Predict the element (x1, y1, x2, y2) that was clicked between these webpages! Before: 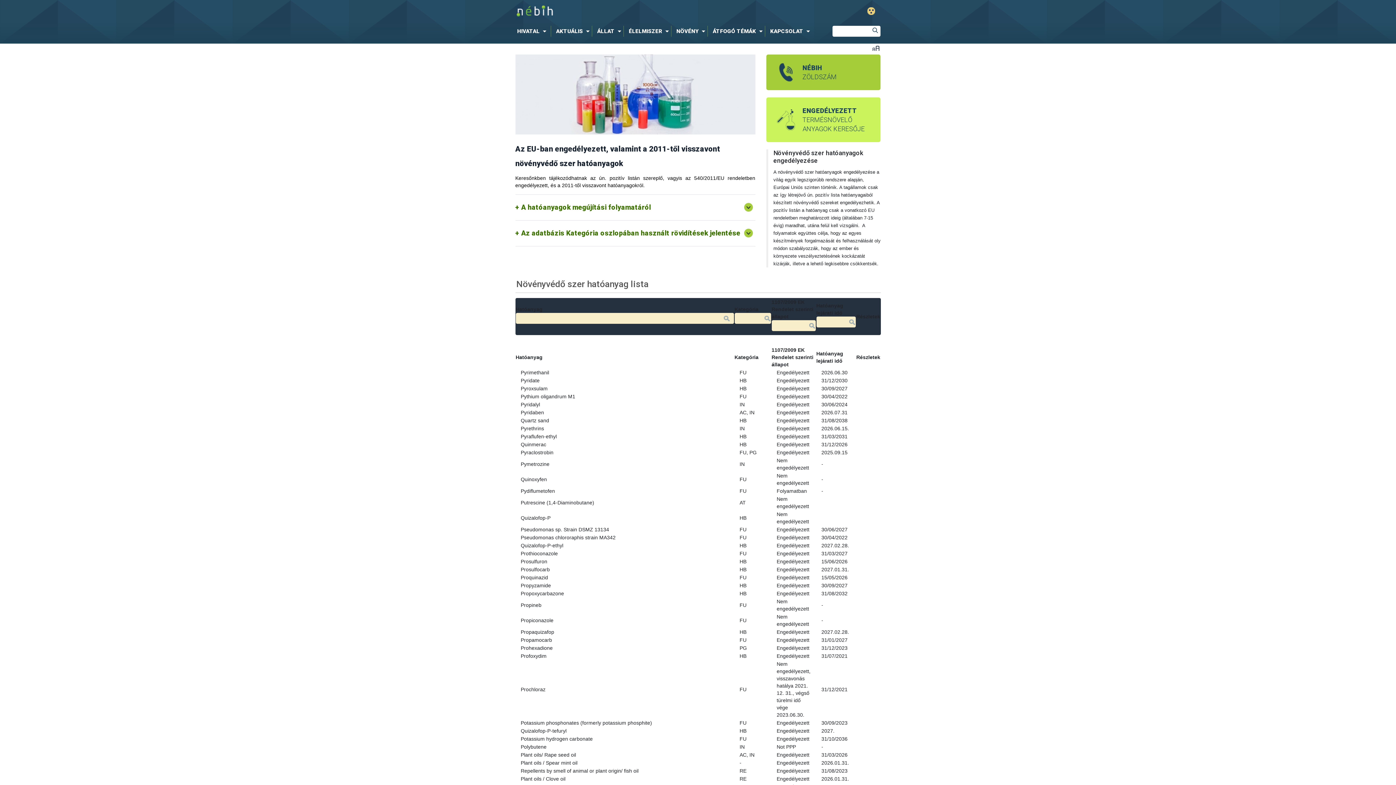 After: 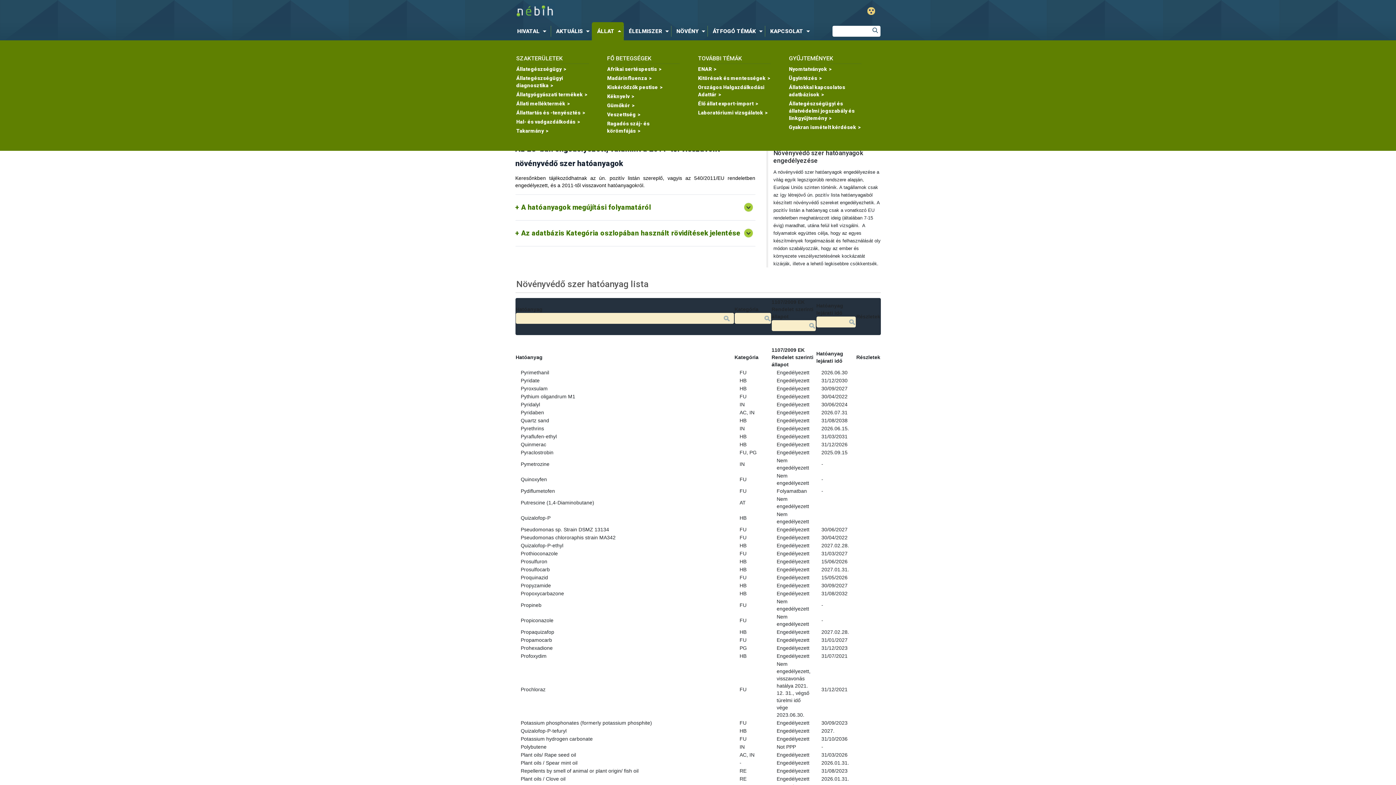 Action: bbox: (592, 25, 623, 36) label: ÁLLAT